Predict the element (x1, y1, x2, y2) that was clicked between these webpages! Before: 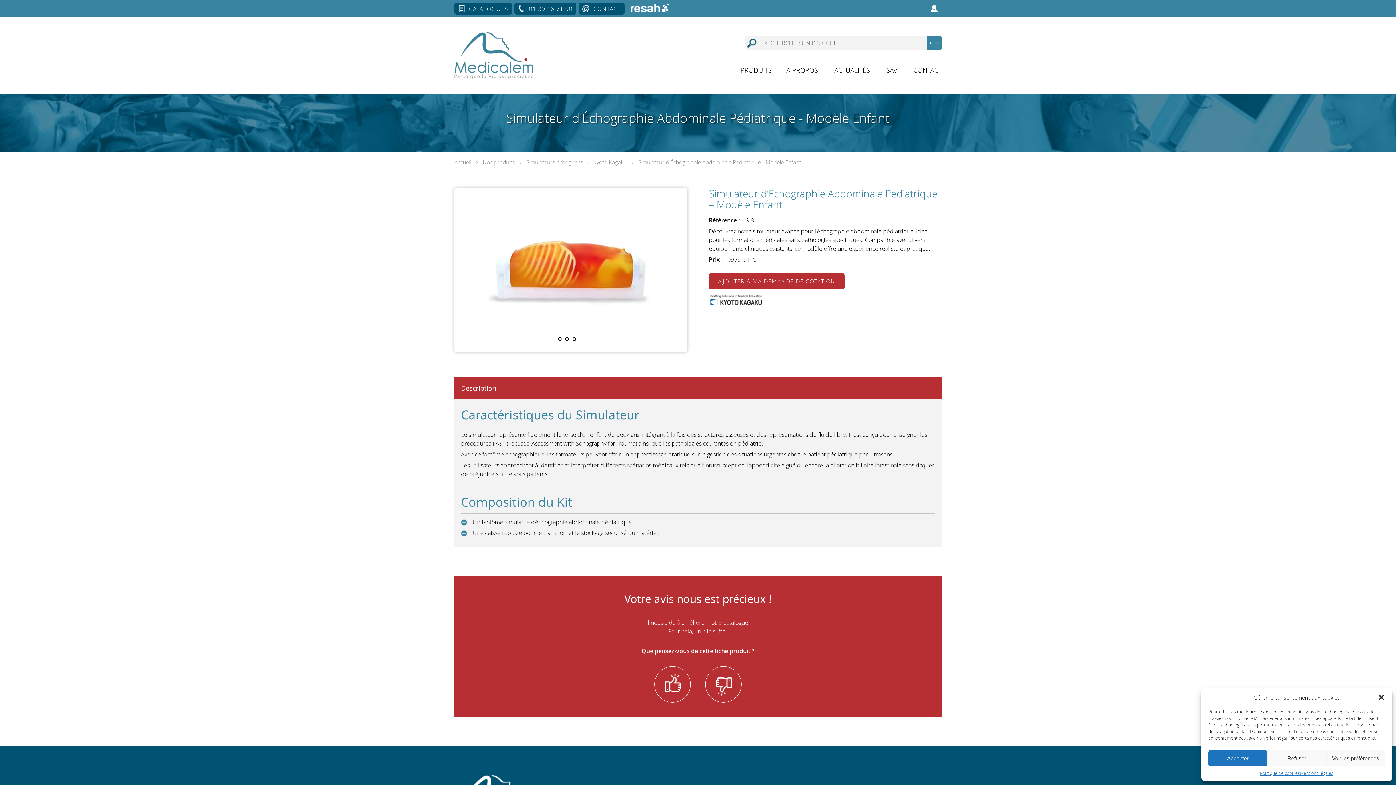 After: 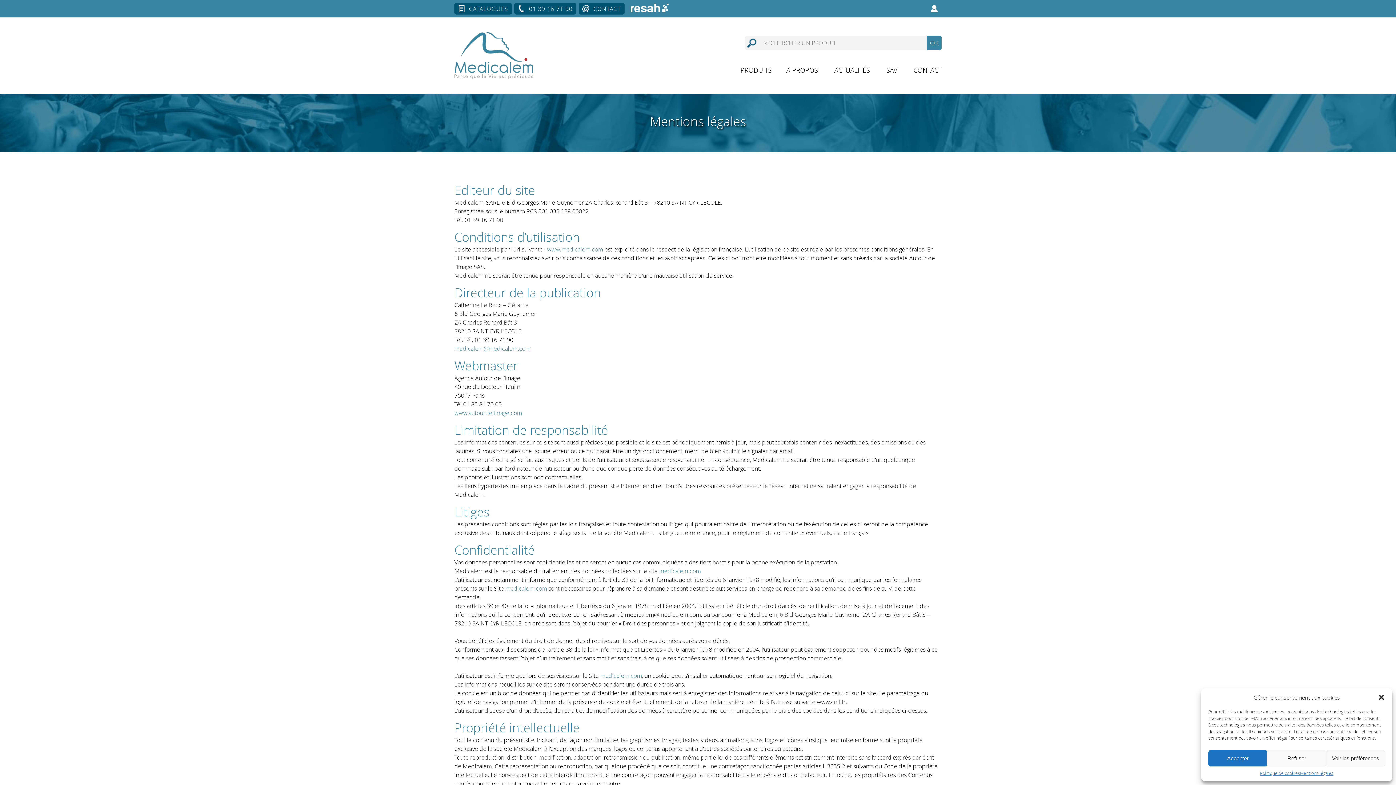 Action: bbox: (1300, 770, 1333, 776) label: Mentions légales